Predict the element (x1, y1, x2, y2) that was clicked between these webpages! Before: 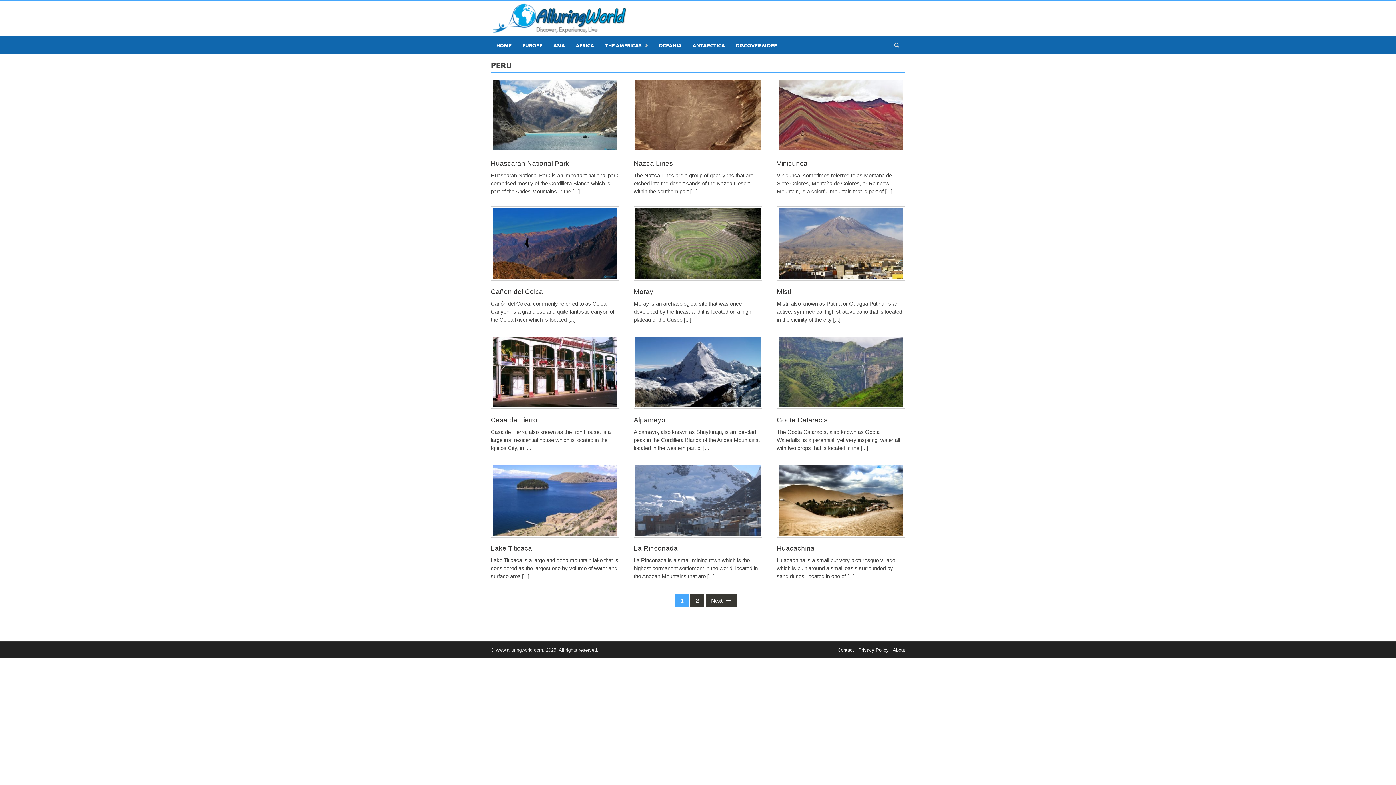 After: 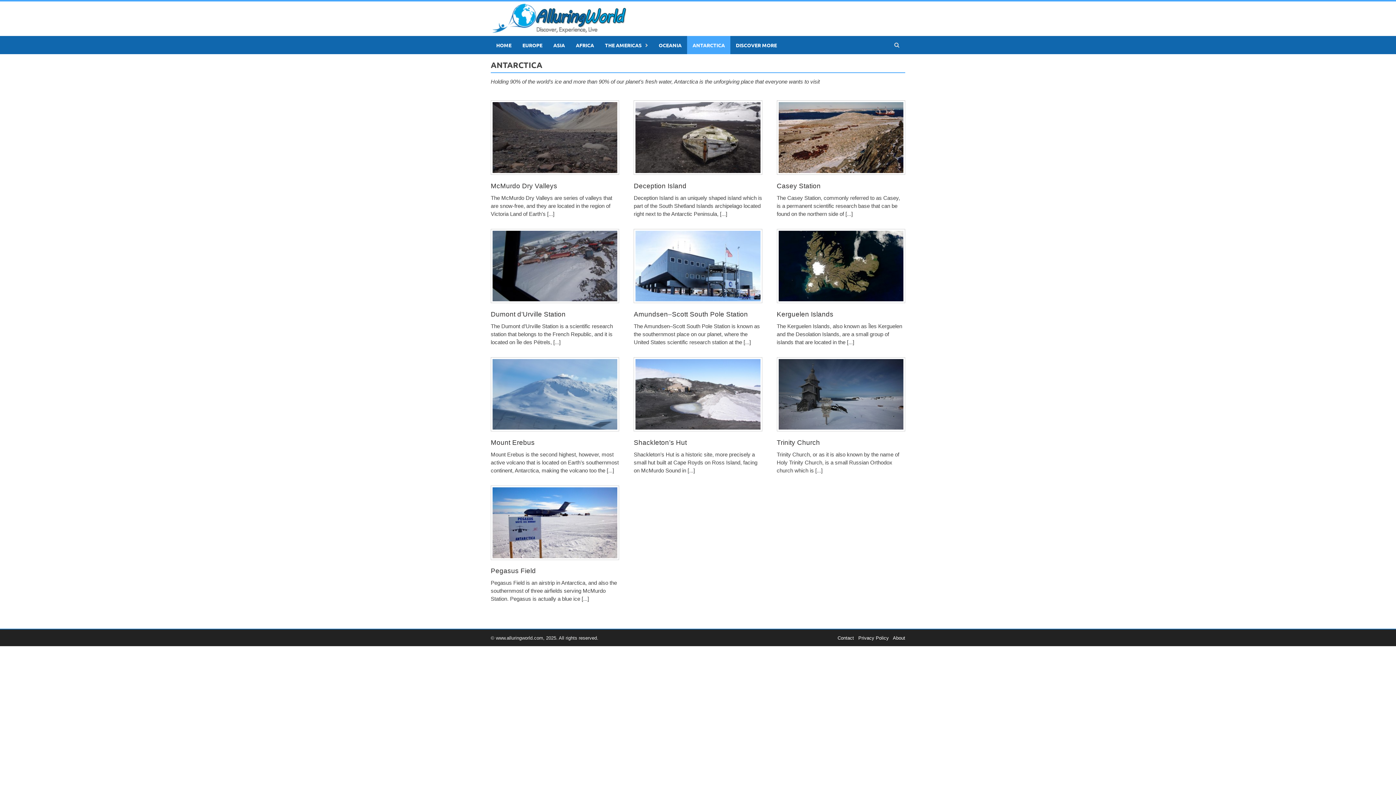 Action: label: ANTARCTICA bbox: (687, 36, 730, 54)